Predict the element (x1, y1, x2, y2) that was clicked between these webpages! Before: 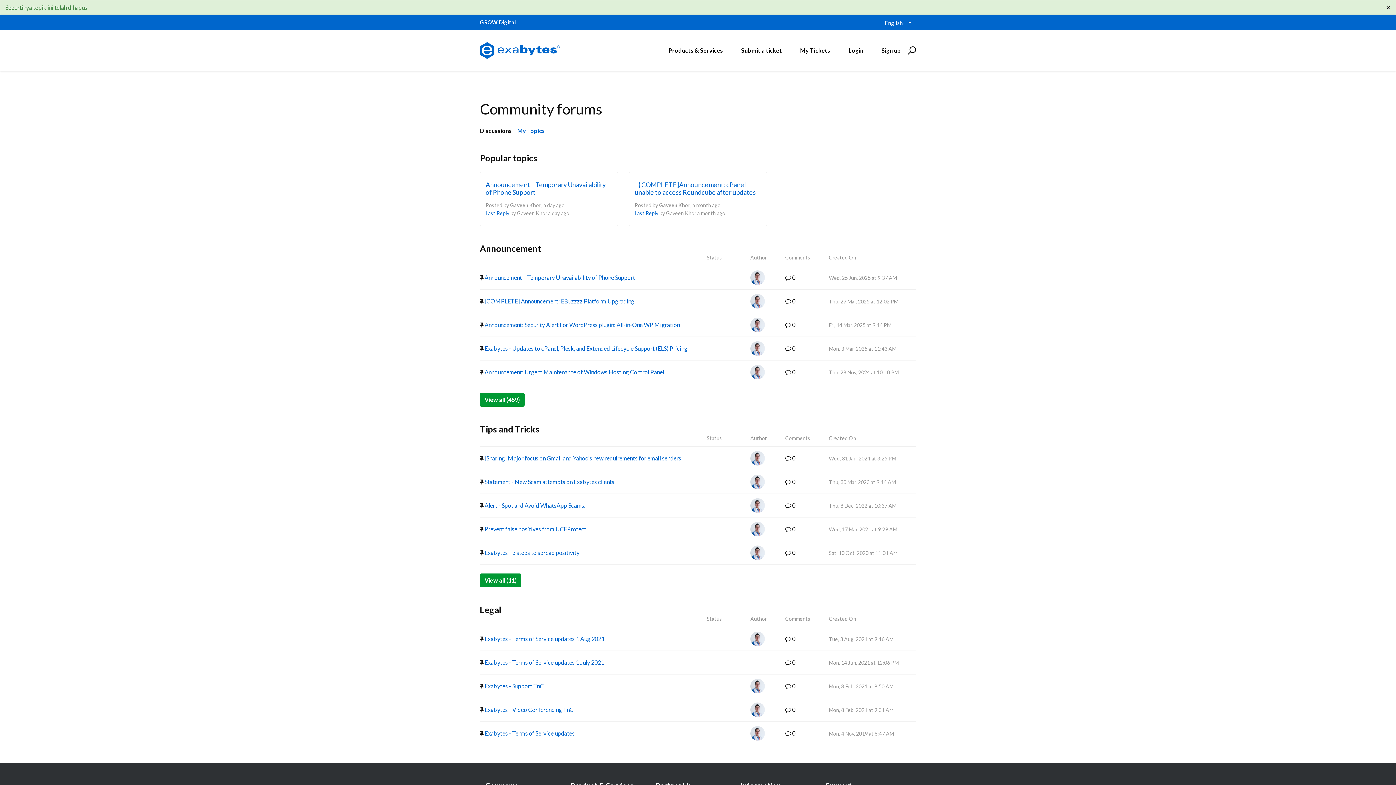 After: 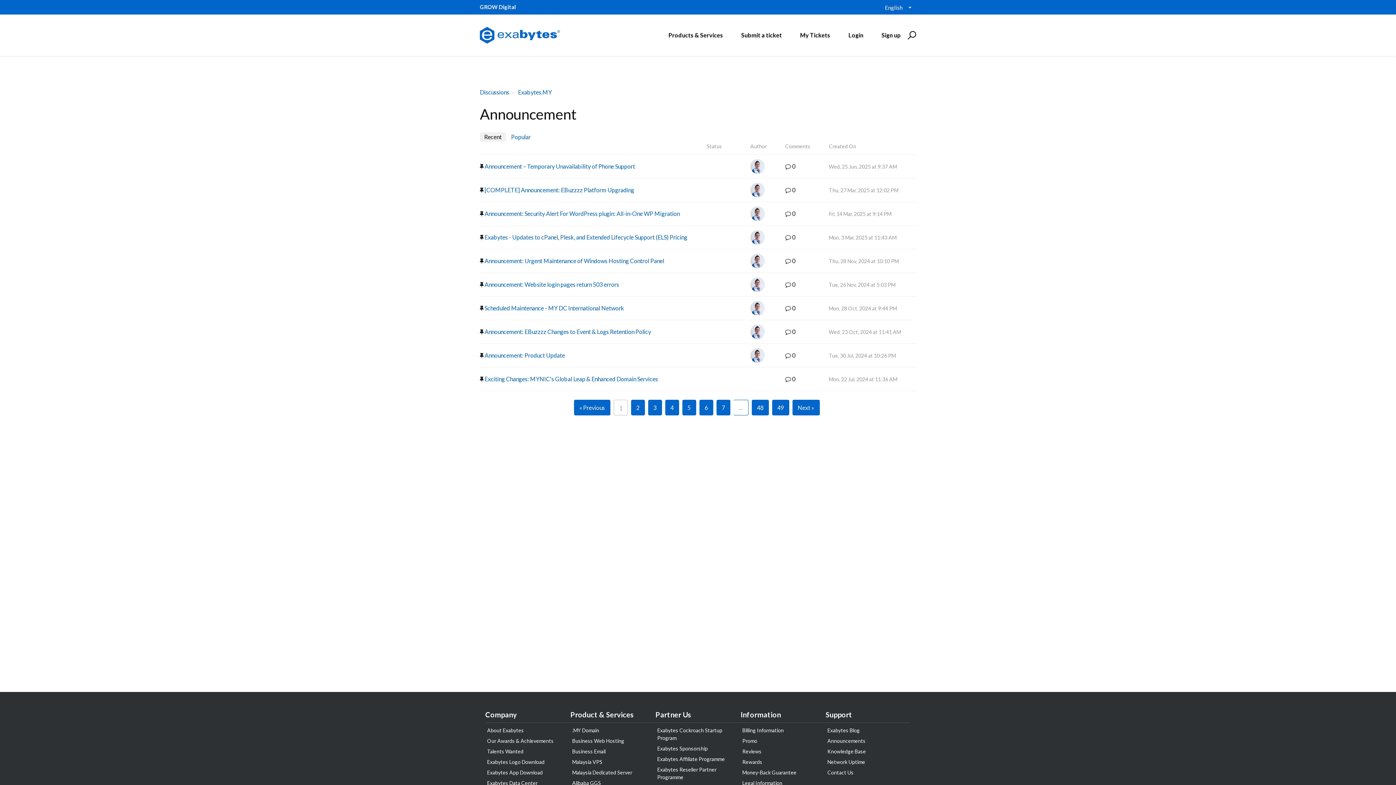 Action: label: View all (489) bbox: (480, 393, 524, 406)